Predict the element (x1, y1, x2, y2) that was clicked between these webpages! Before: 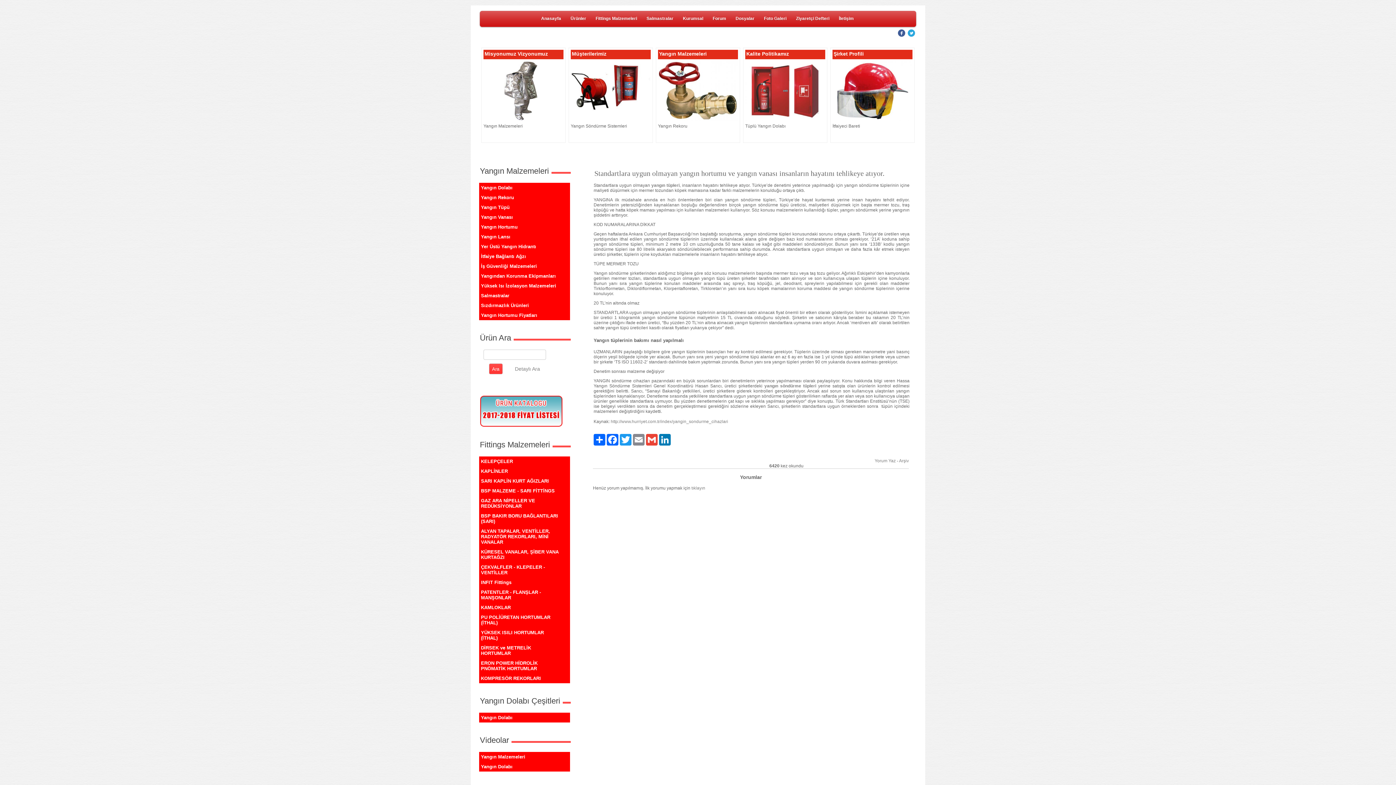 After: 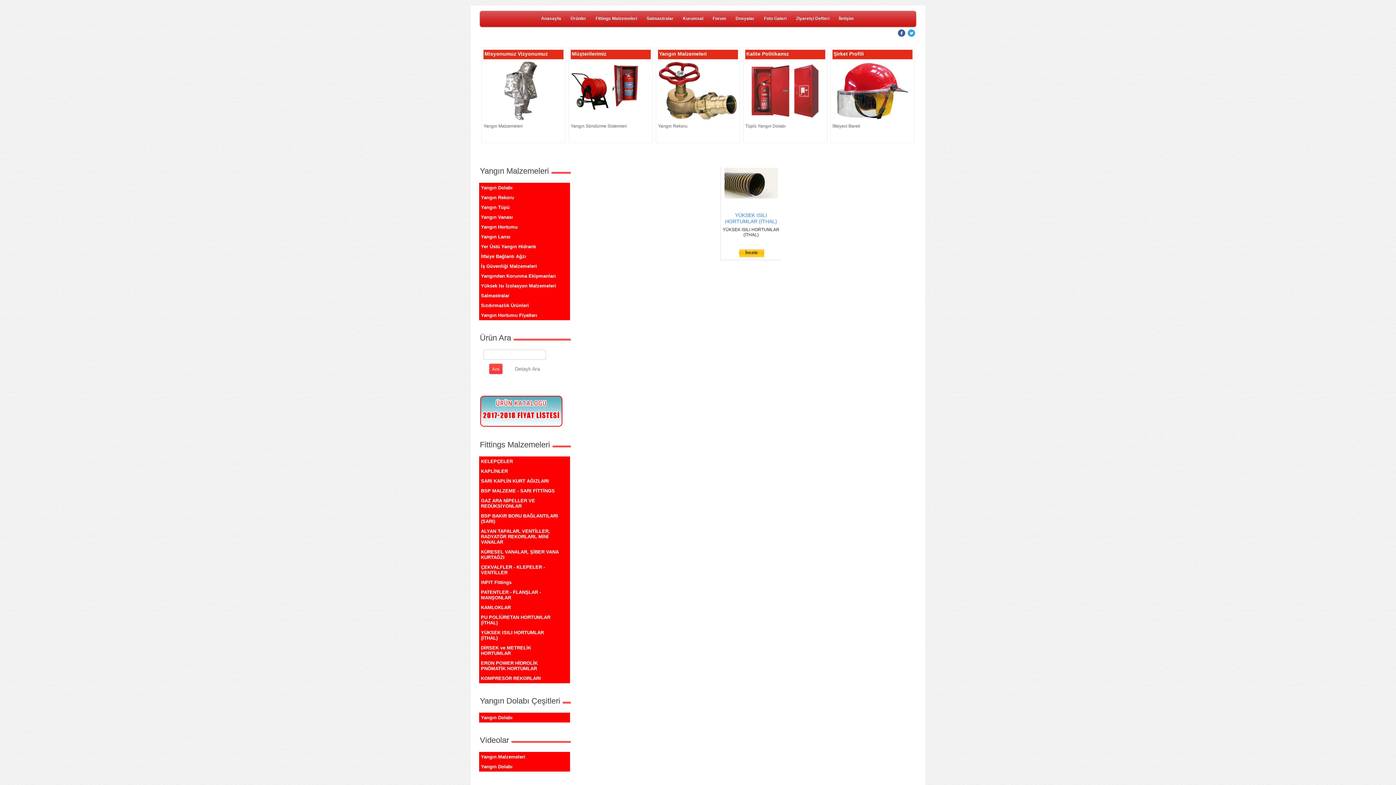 Action: label: YÜKSEK ISILI HORTUMLAR (İTHAL) bbox: (479, 628, 570, 643)